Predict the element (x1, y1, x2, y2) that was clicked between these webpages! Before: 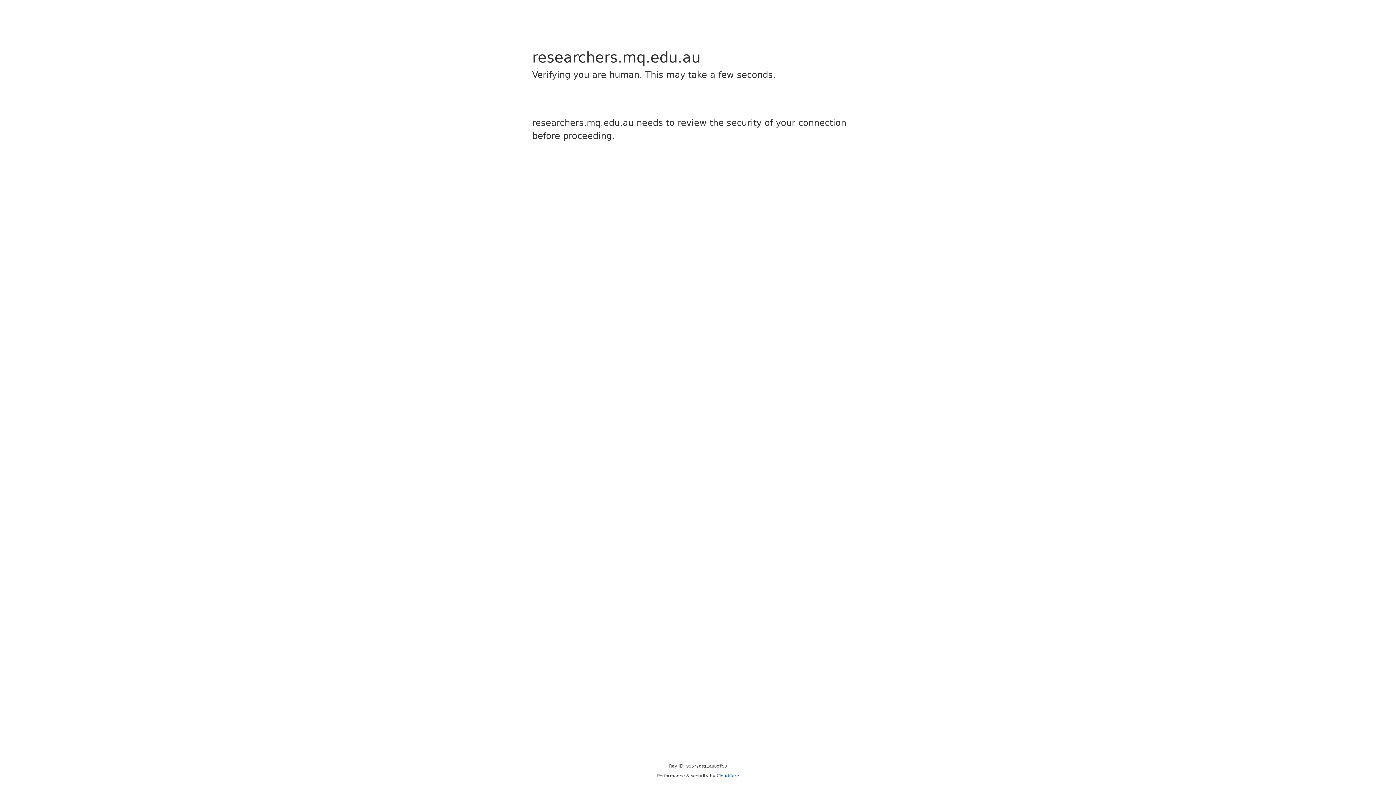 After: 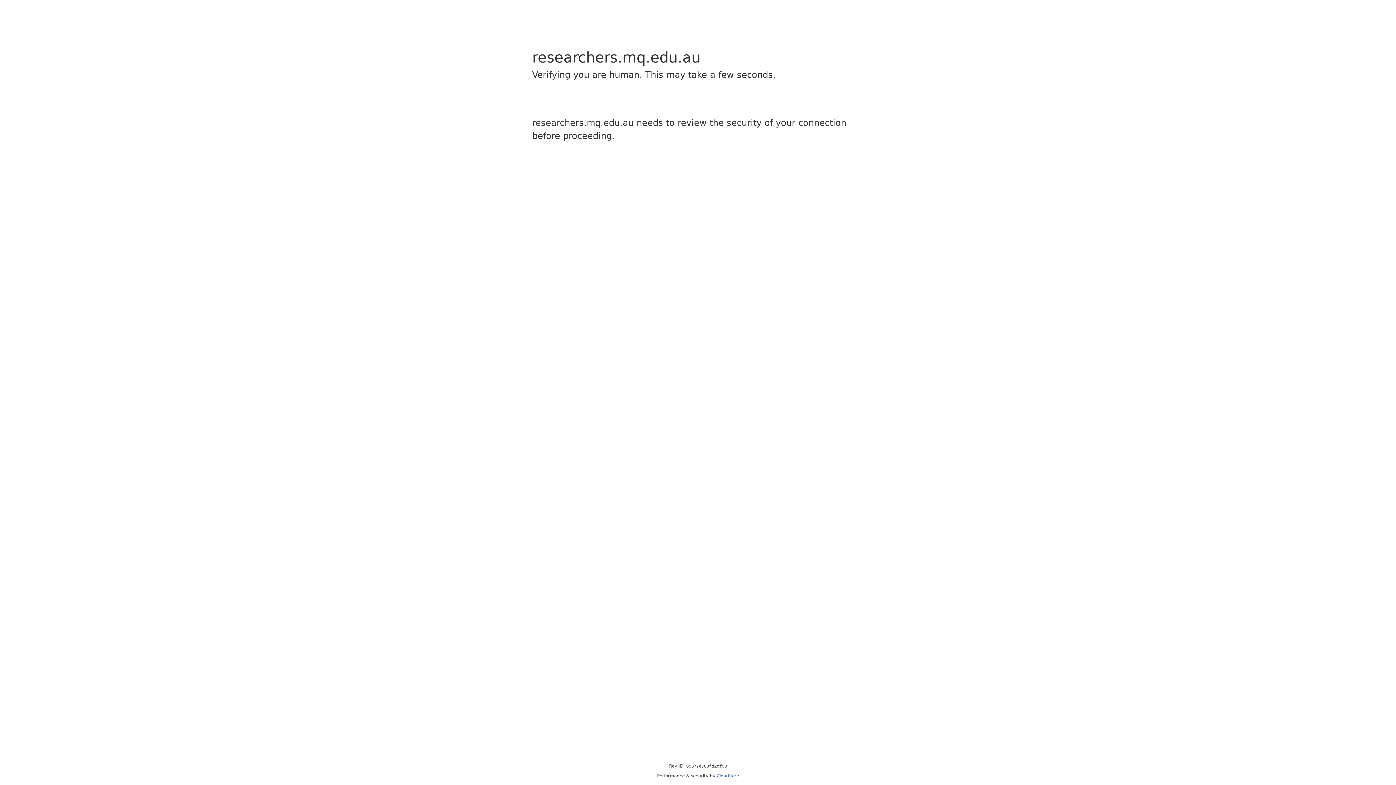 Action: label: Cloudflare bbox: (716, 773, 739, 778)